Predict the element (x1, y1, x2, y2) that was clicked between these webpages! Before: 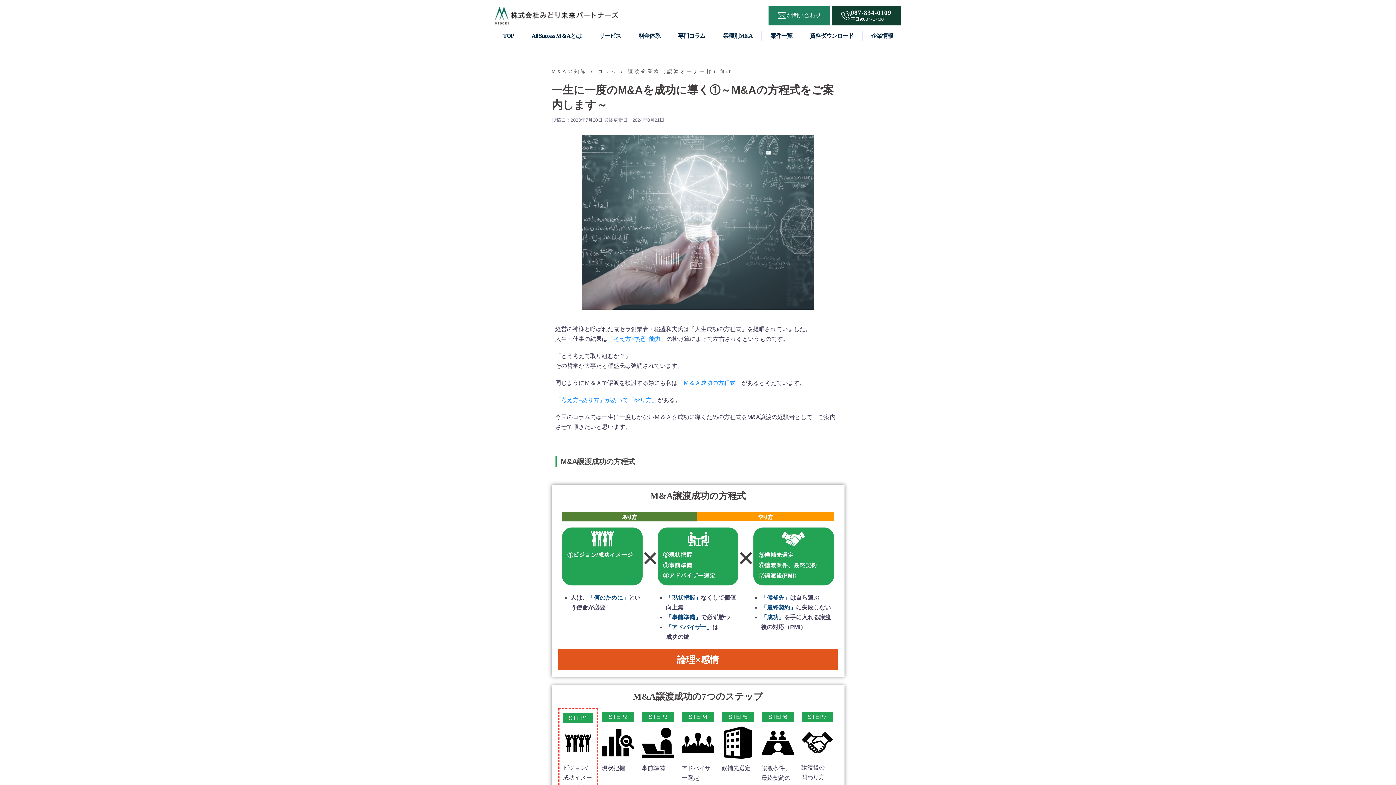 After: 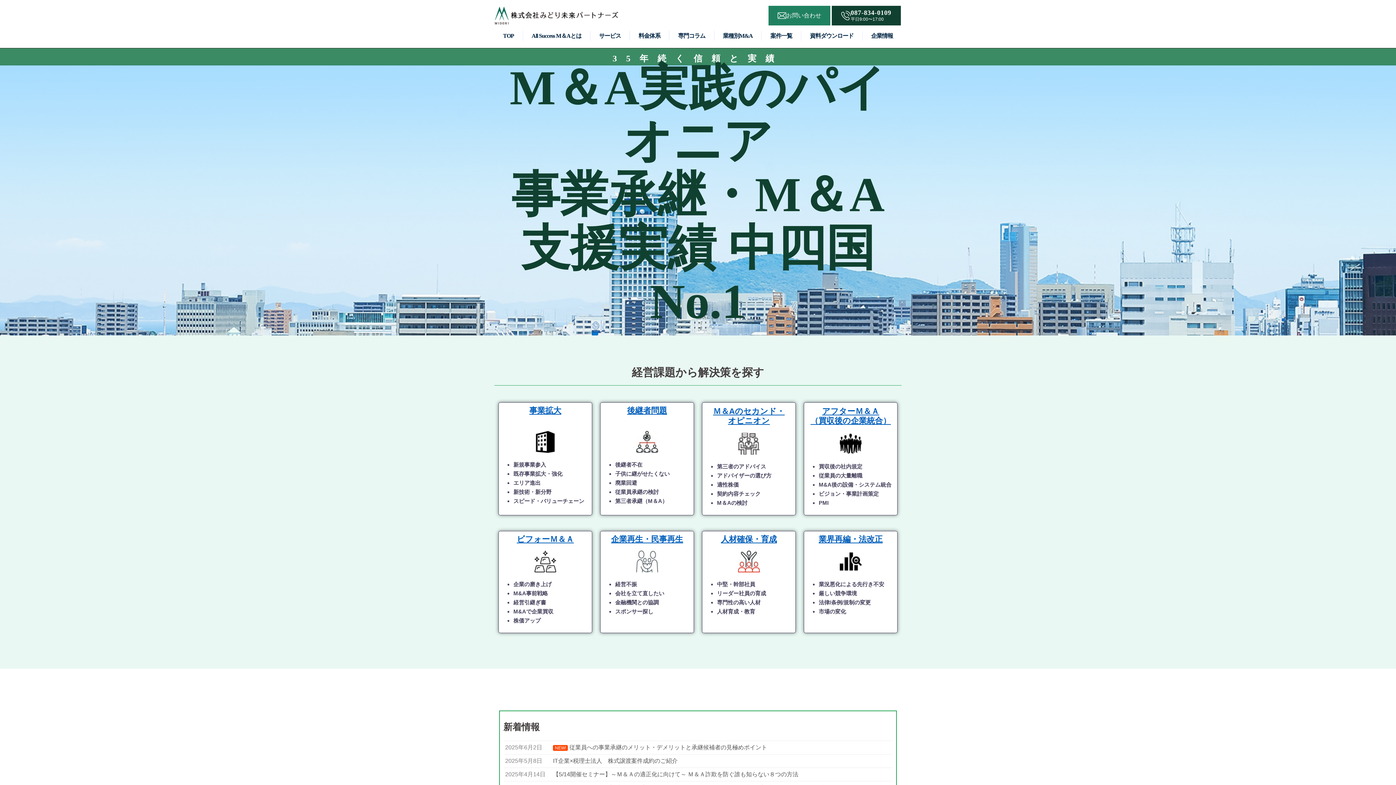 Action: bbox: (494, 12, 618, 18)